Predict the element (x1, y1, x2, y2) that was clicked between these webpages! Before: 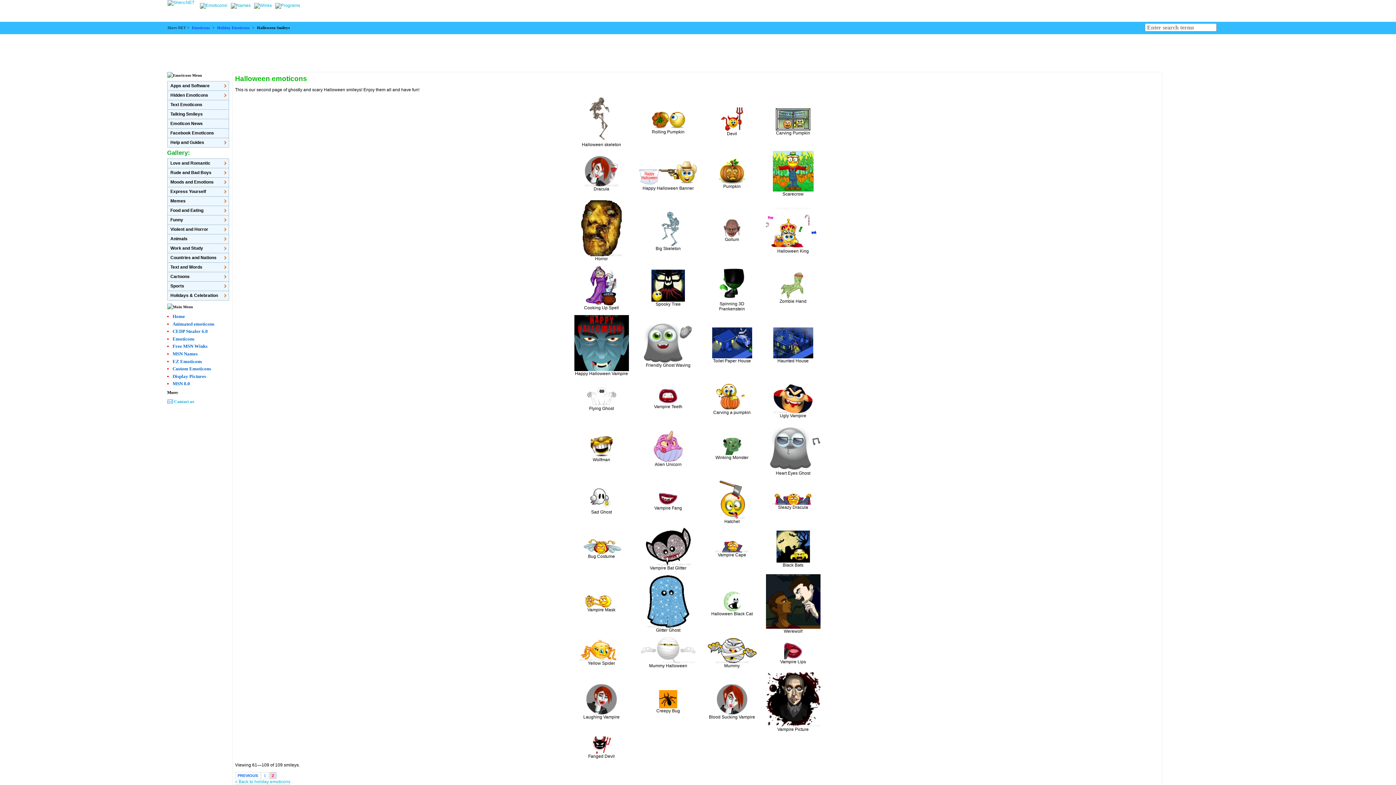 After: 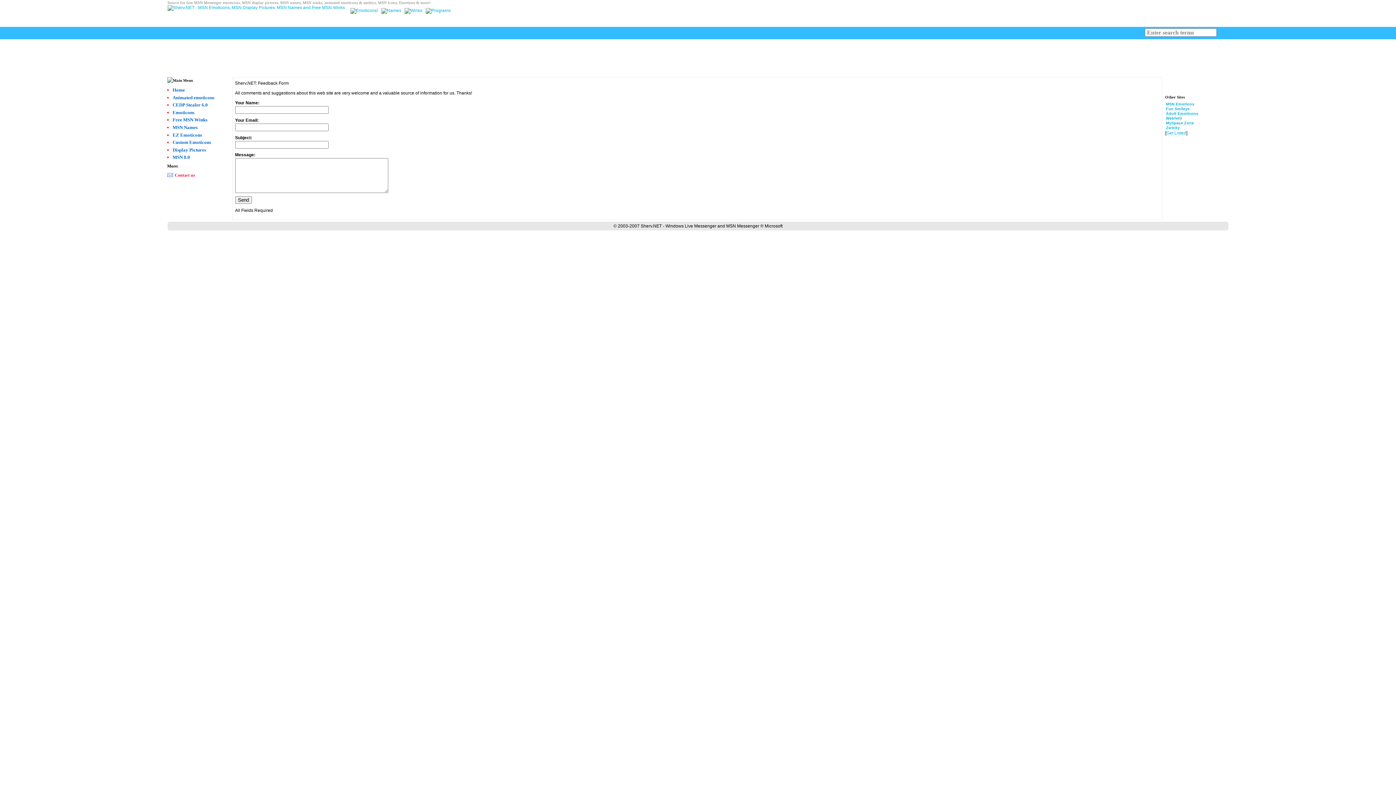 Action: bbox: (174, 399, 194, 404) label: Contact us